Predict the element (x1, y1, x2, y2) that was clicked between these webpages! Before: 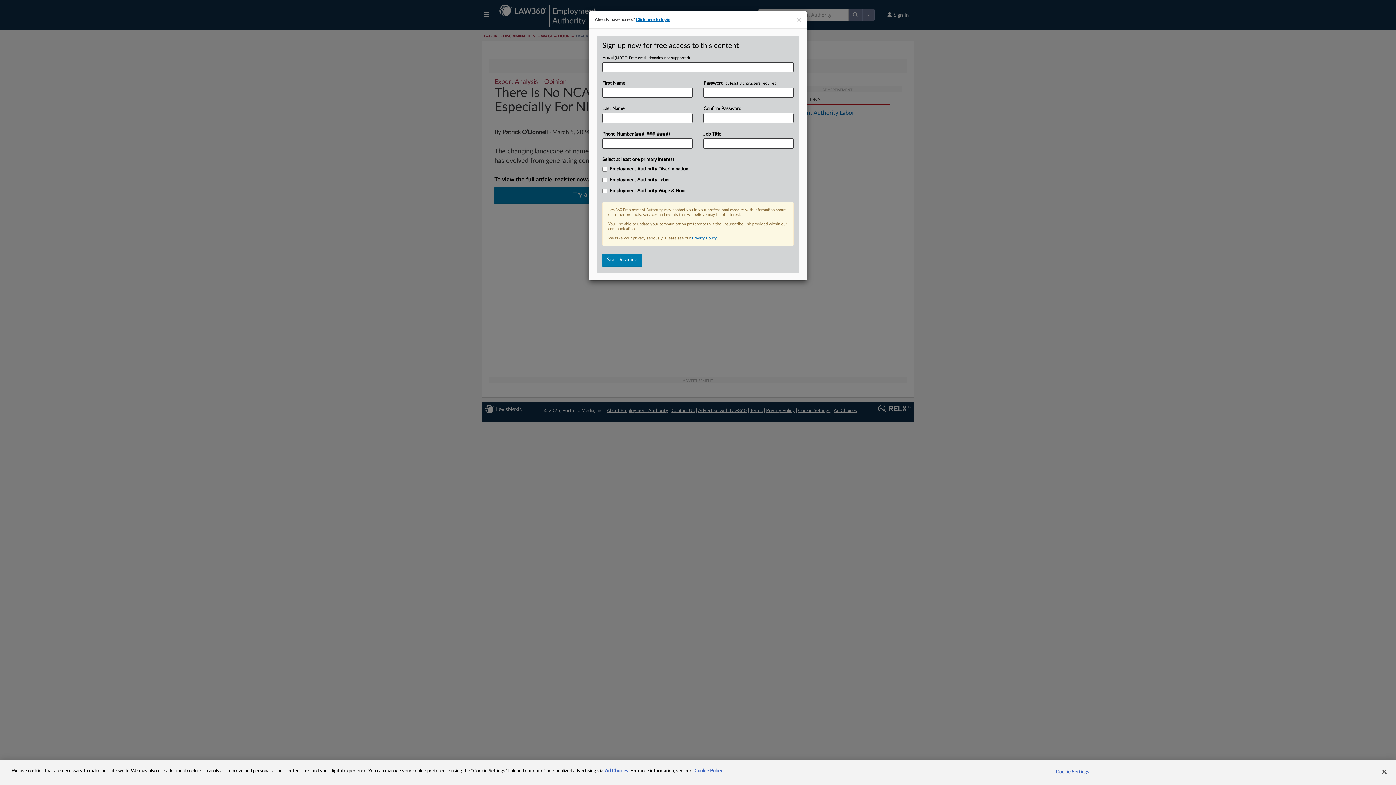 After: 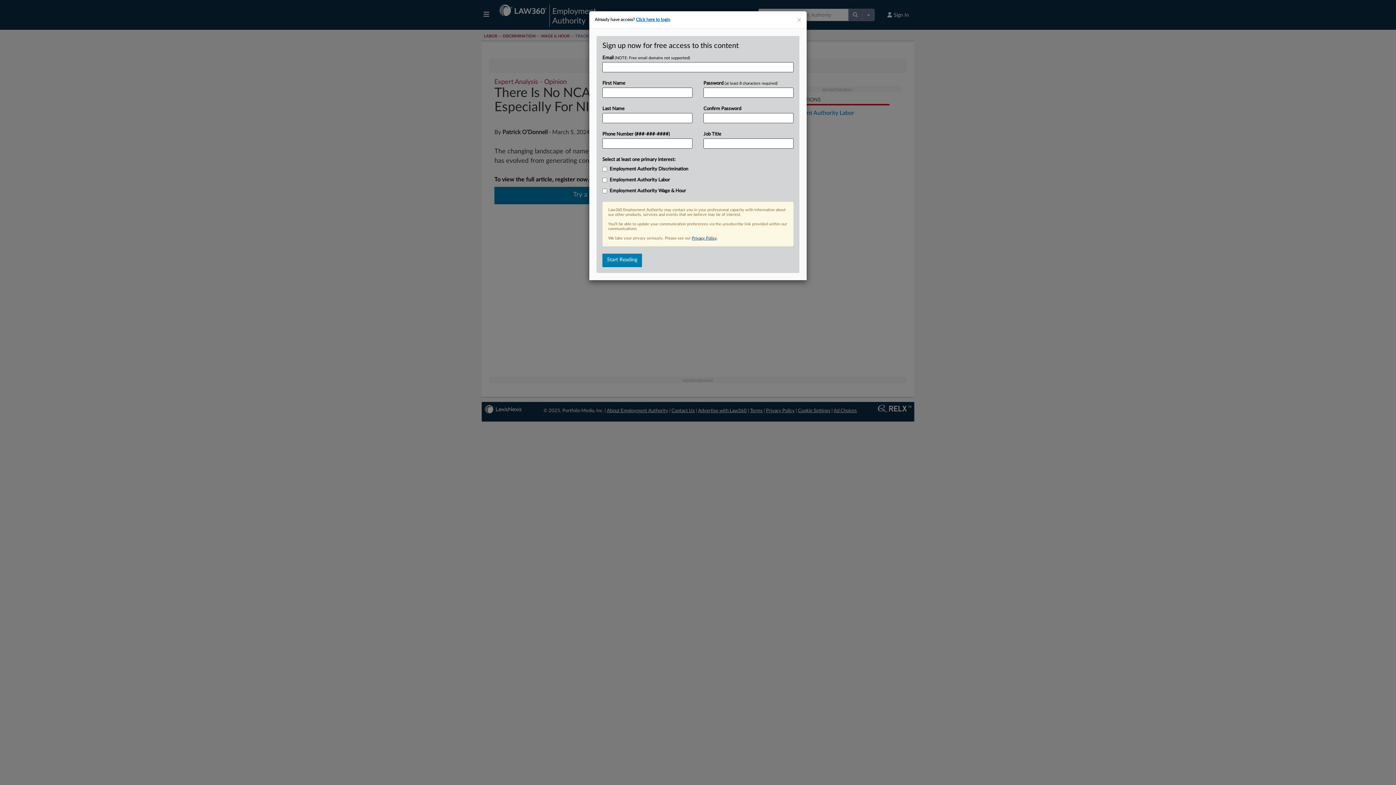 Action: bbox: (692, 236, 717, 240) label: Privacy Policy